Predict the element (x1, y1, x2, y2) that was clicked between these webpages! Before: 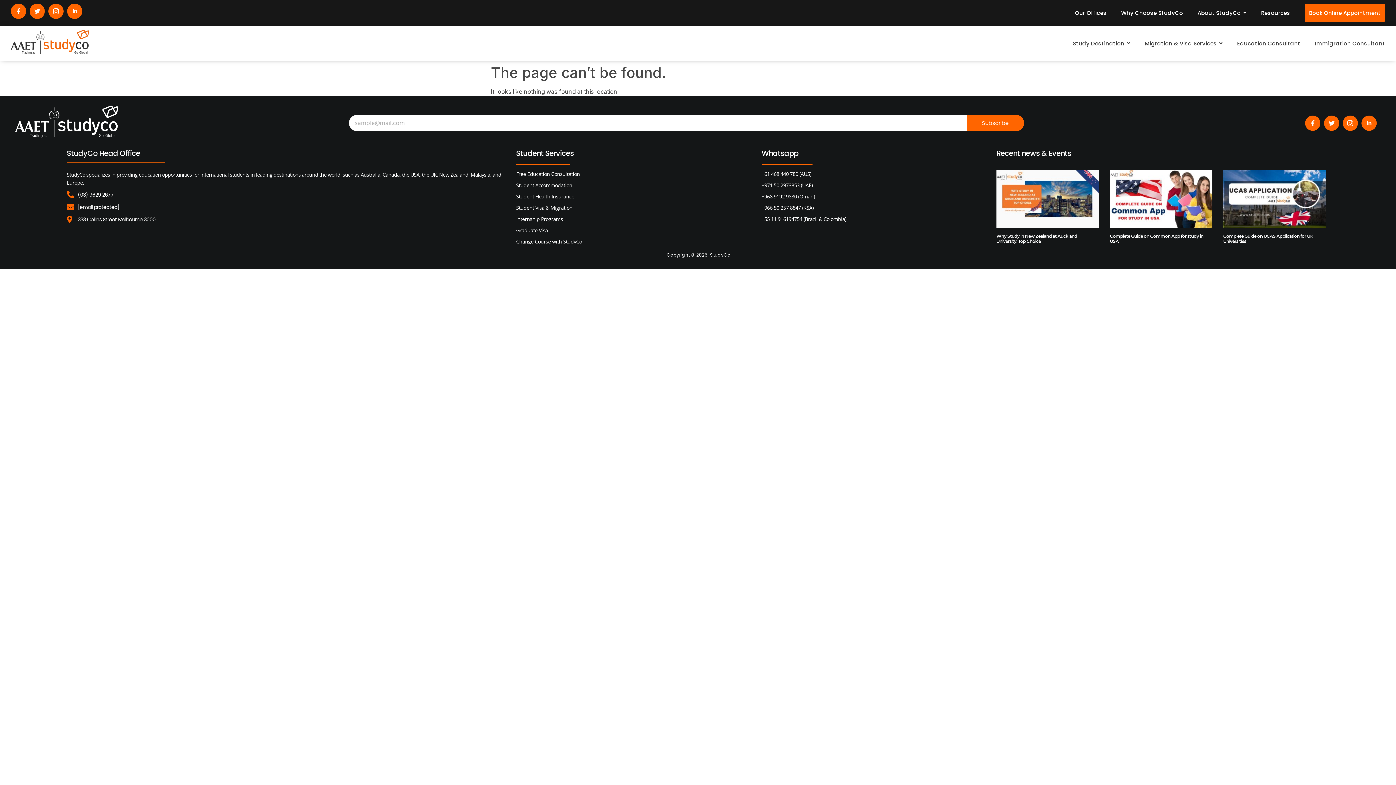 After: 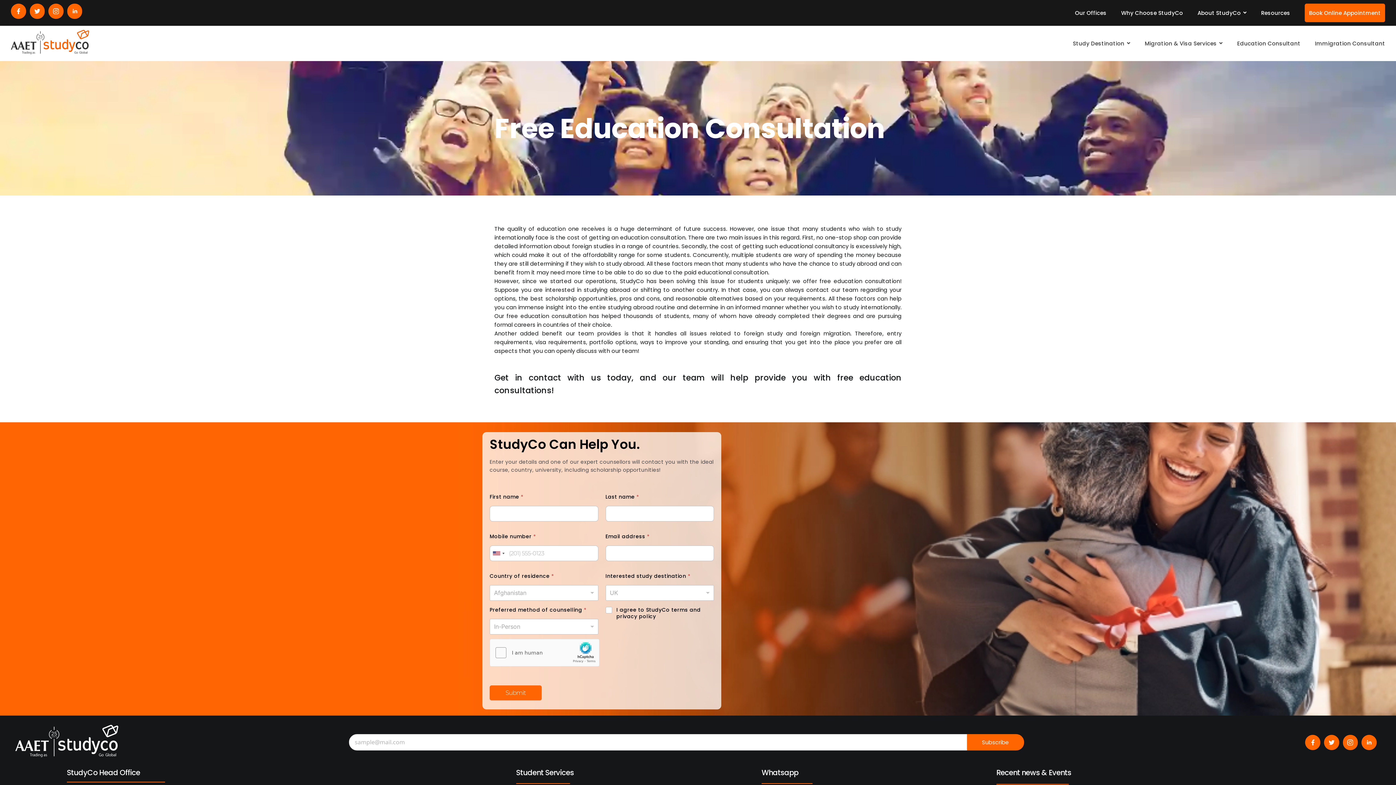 Action: bbox: (516, 170, 580, 177) label: Free Education Consultation